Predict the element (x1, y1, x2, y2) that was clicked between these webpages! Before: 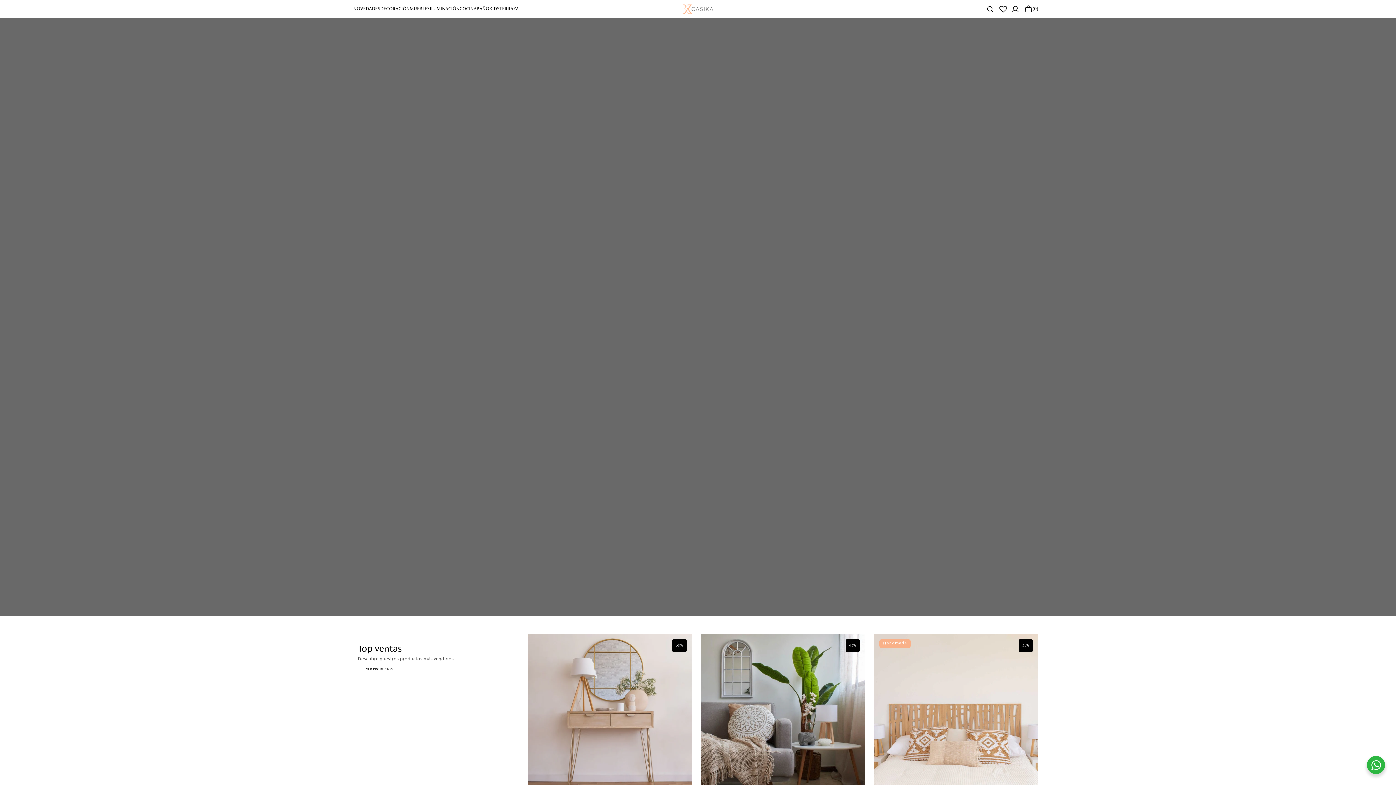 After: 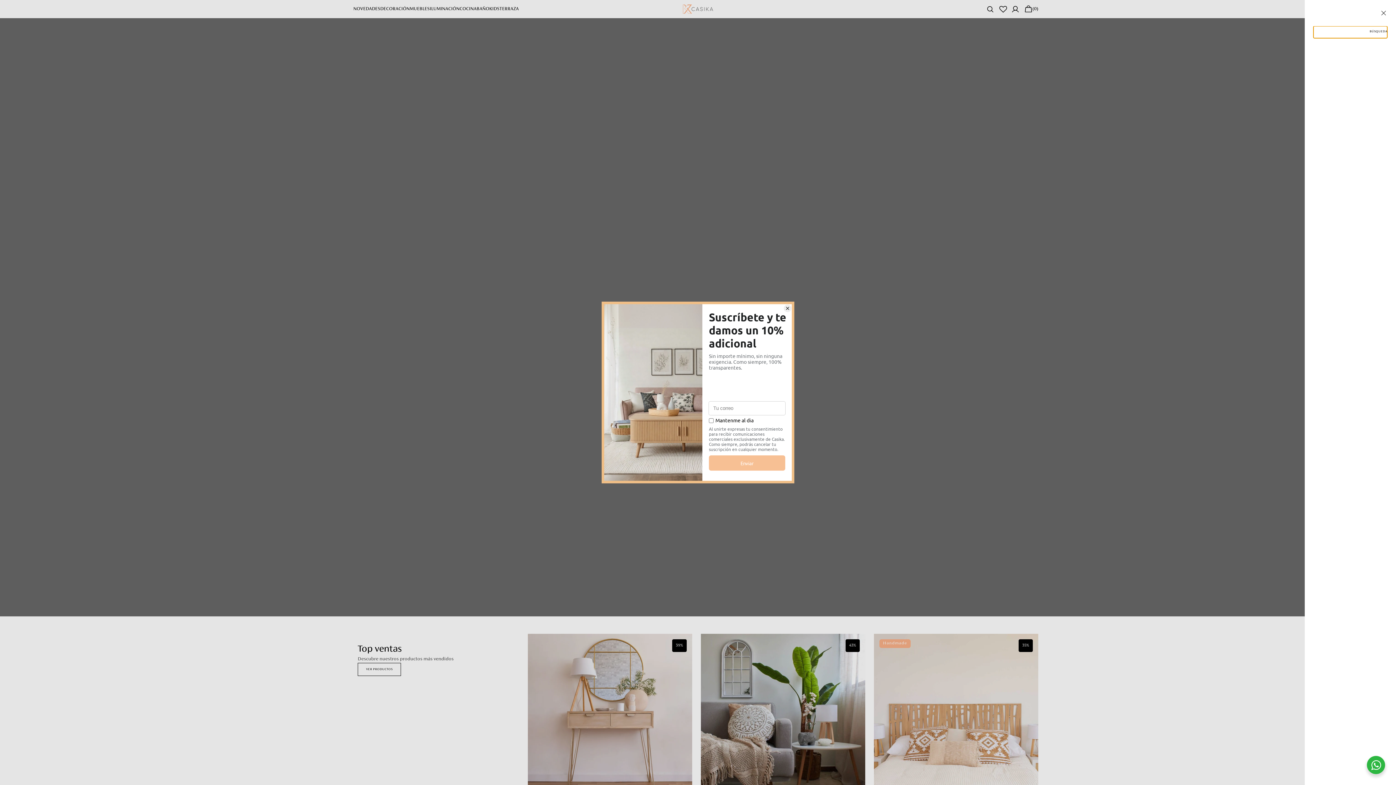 Action: bbox: (985, 4, 995, 14)